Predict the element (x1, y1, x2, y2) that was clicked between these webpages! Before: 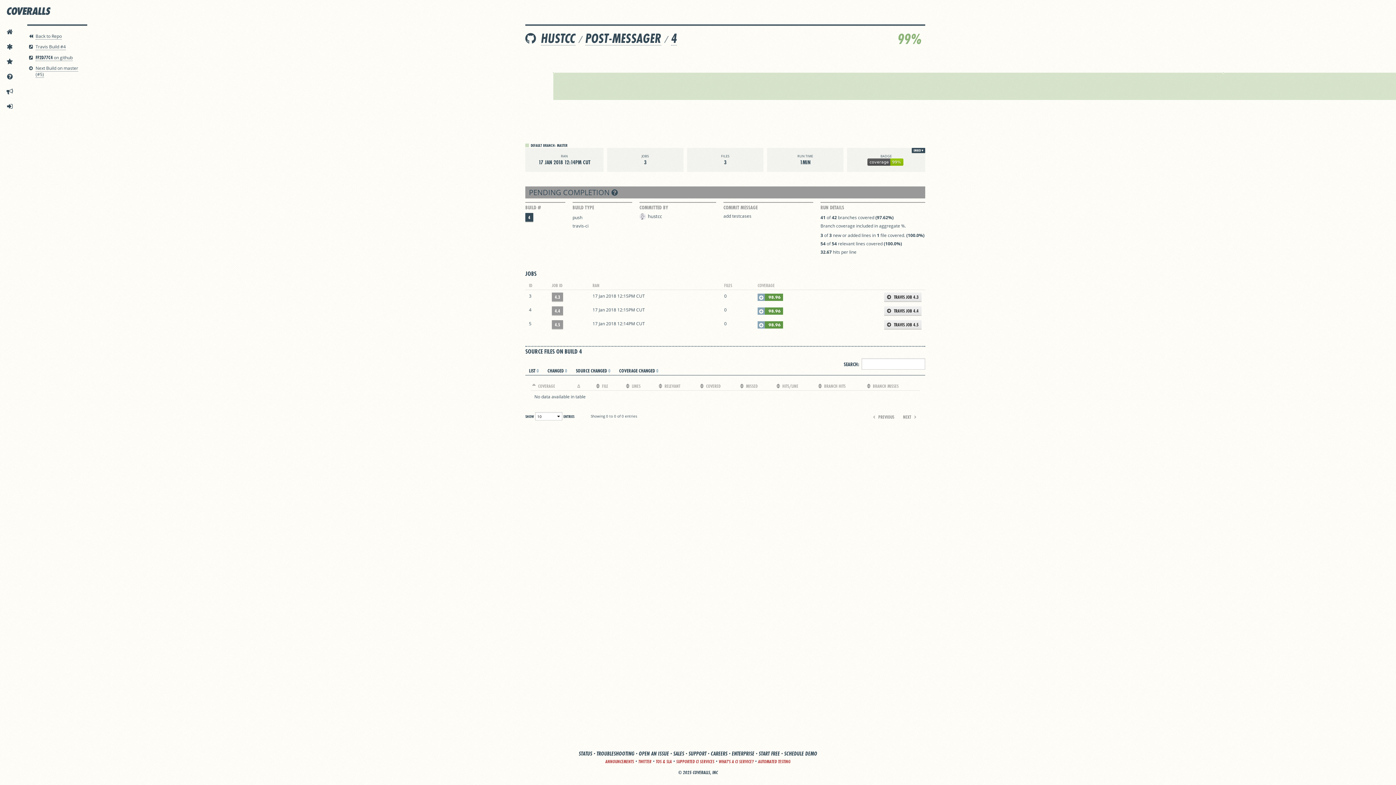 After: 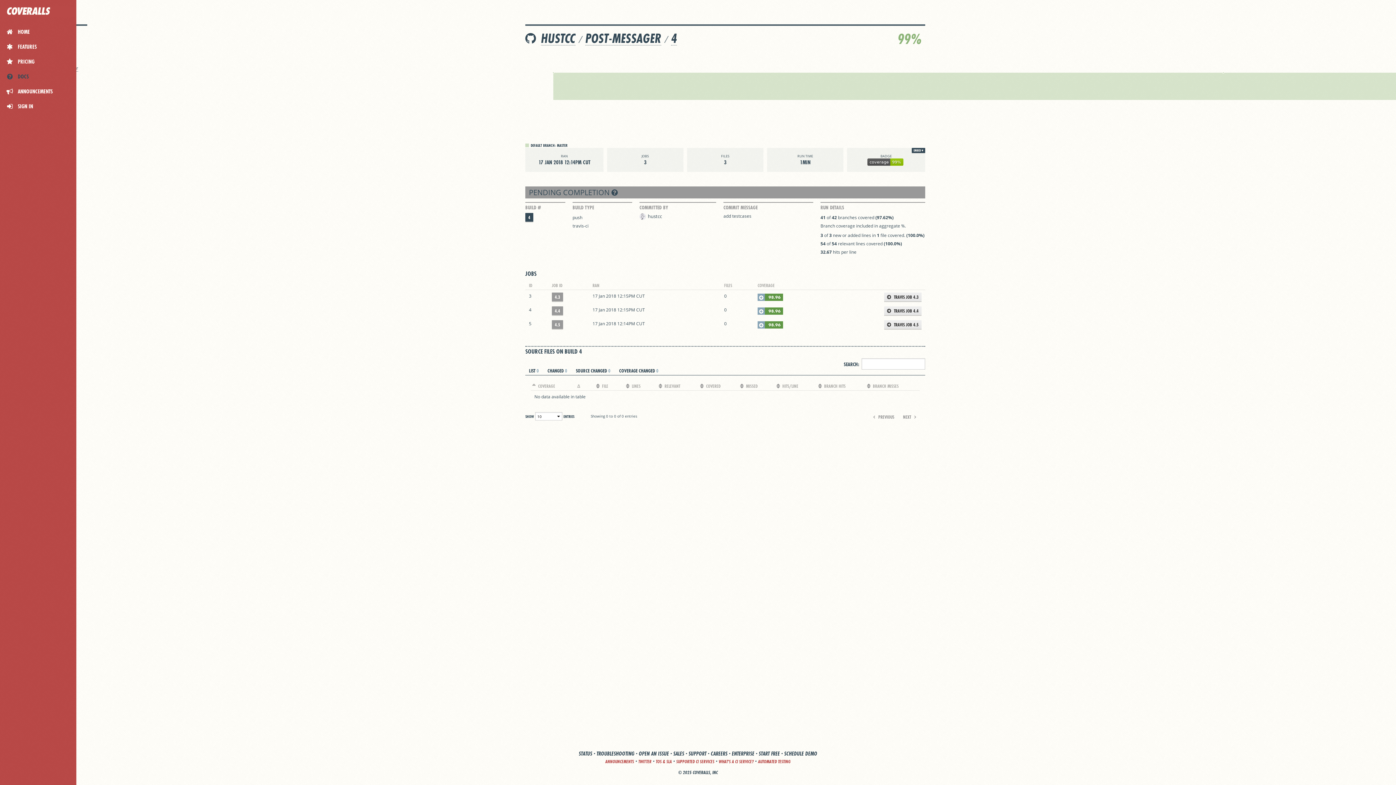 Action: bbox: (1, 69, 17, 84) label:  DOCS